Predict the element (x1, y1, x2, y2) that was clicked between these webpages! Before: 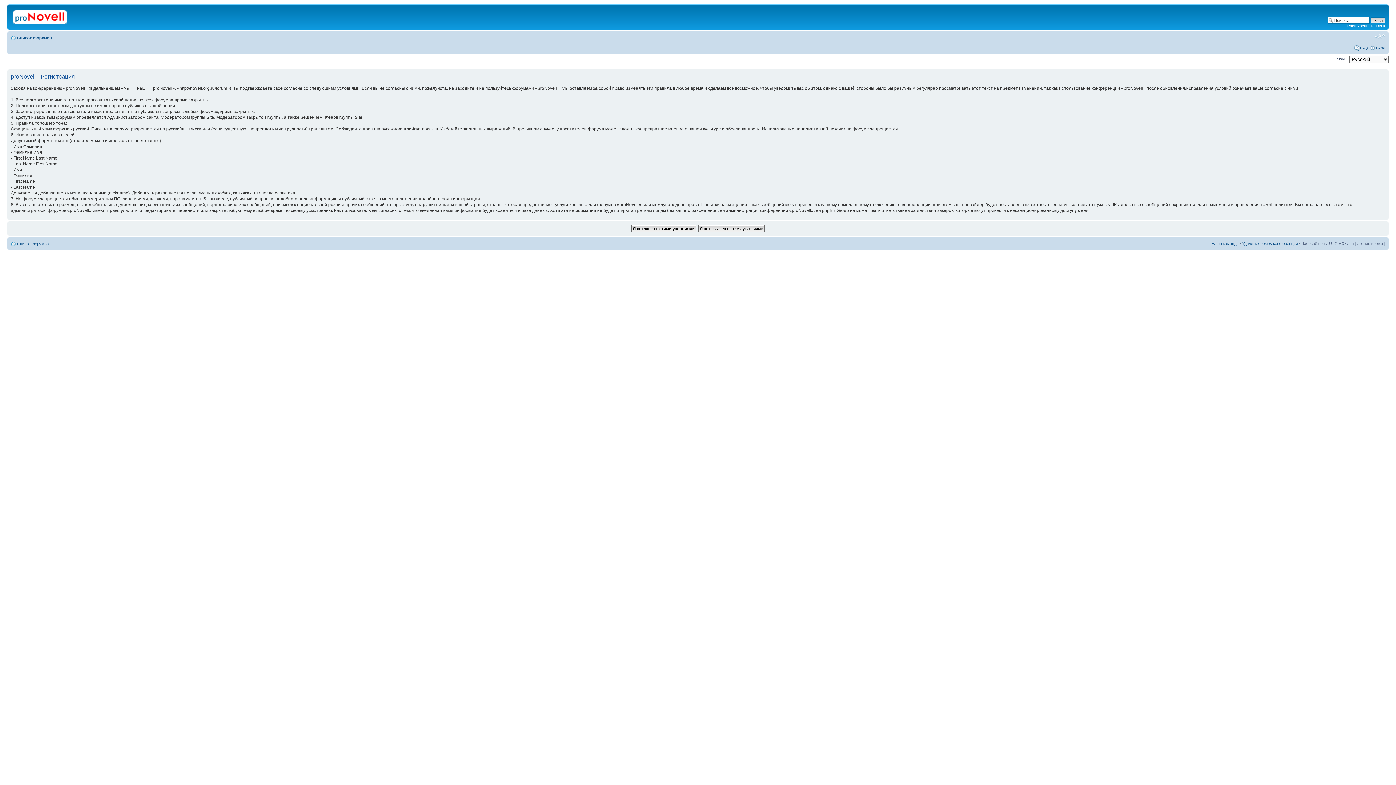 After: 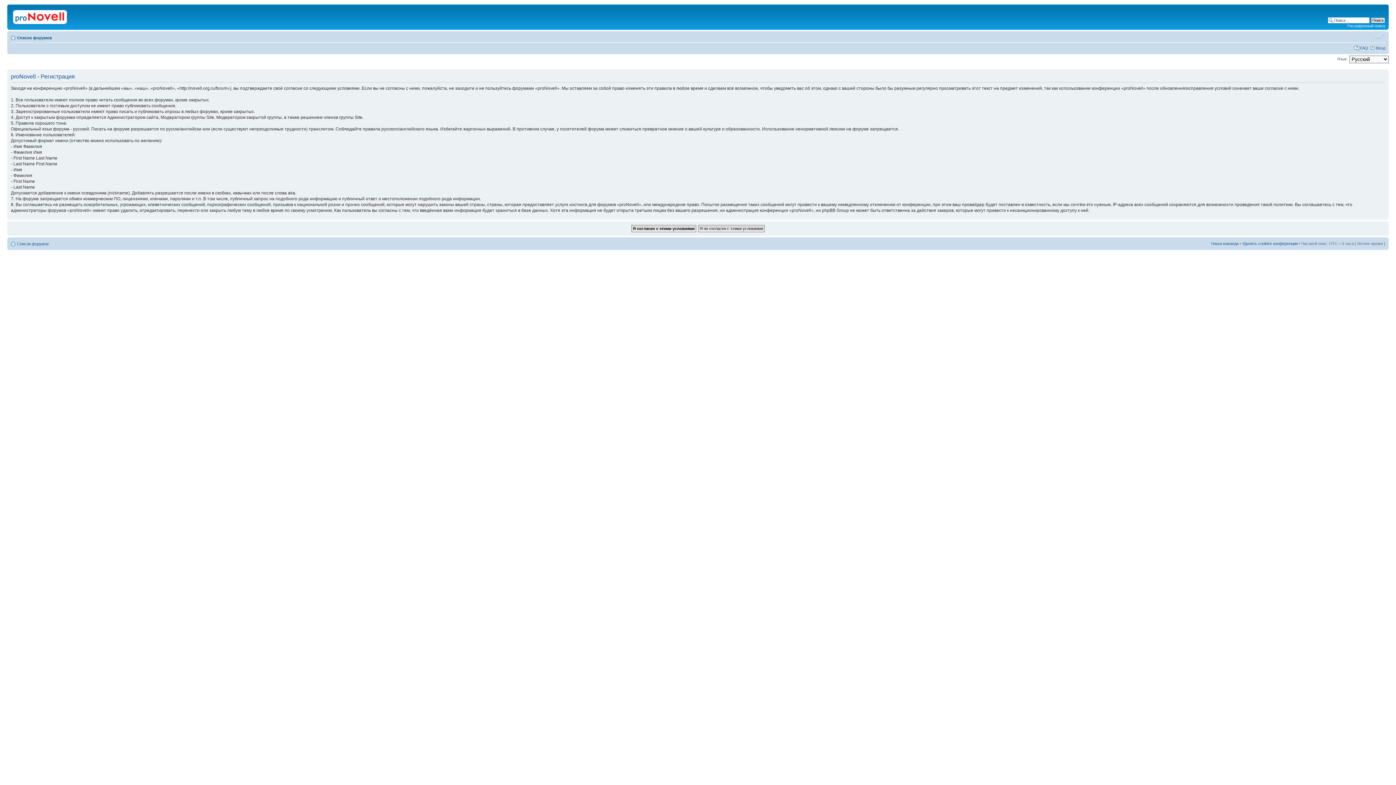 Action: bbox: (1374, 33, 1385, 39) label: Изменить размер шрифта